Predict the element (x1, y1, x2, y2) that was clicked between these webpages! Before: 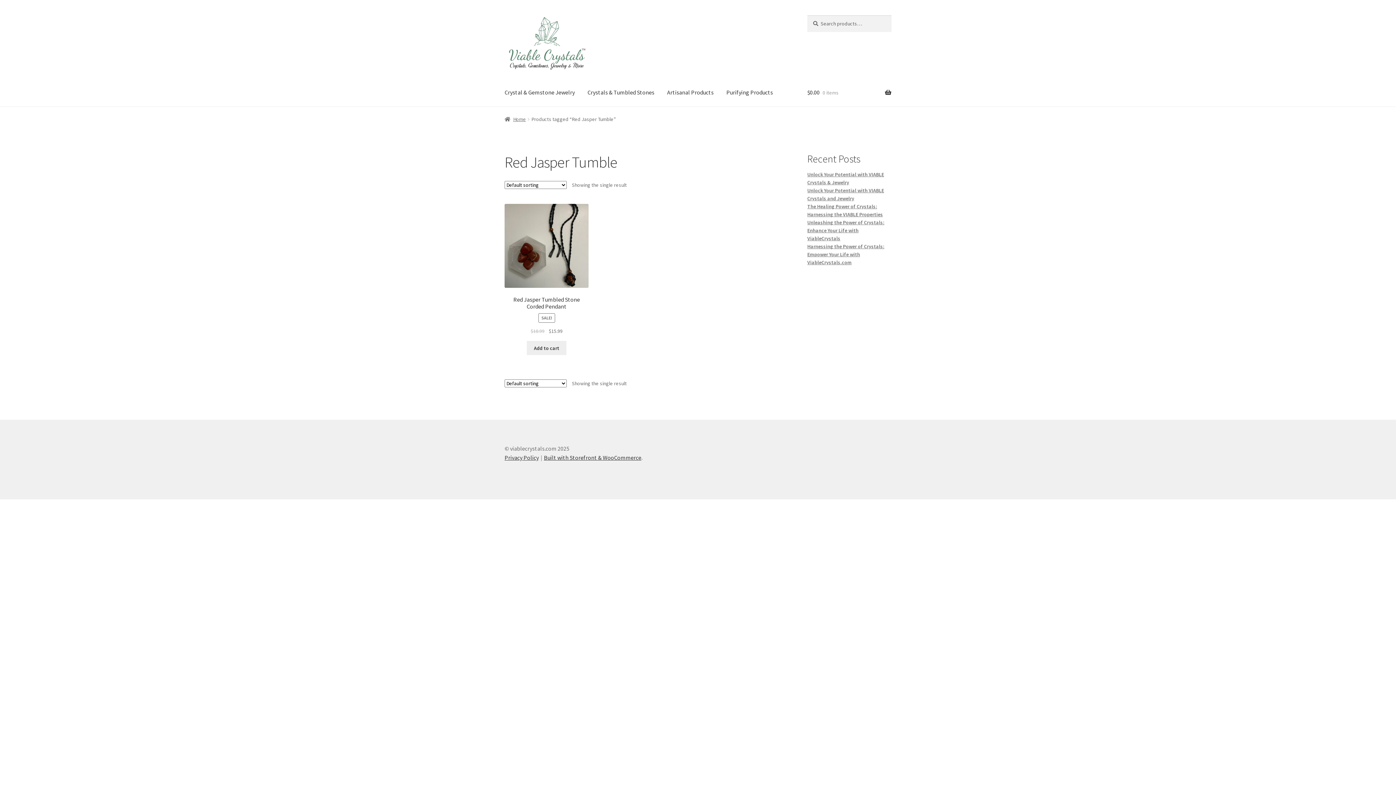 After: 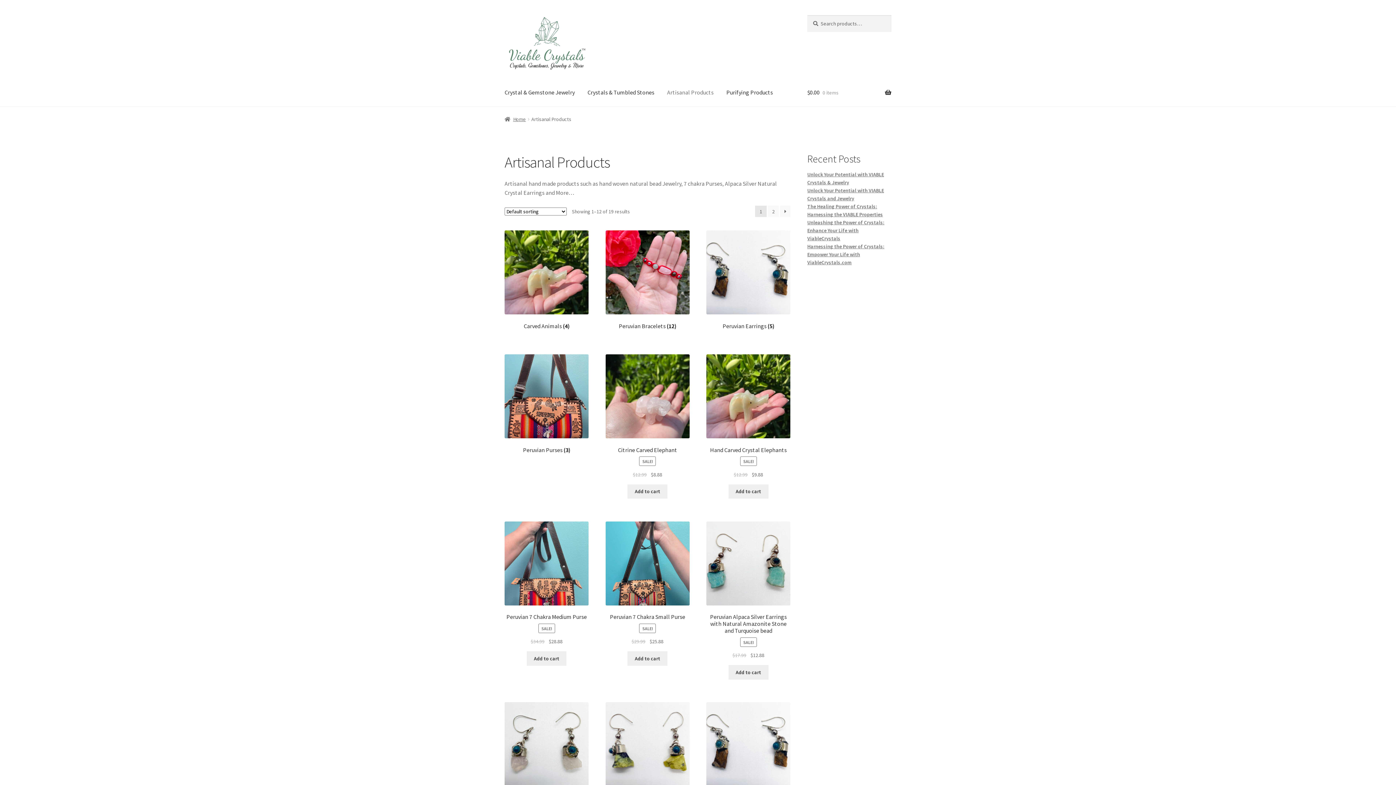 Action: label: Artisanal Products bbox: (661, 78, 719, 106)